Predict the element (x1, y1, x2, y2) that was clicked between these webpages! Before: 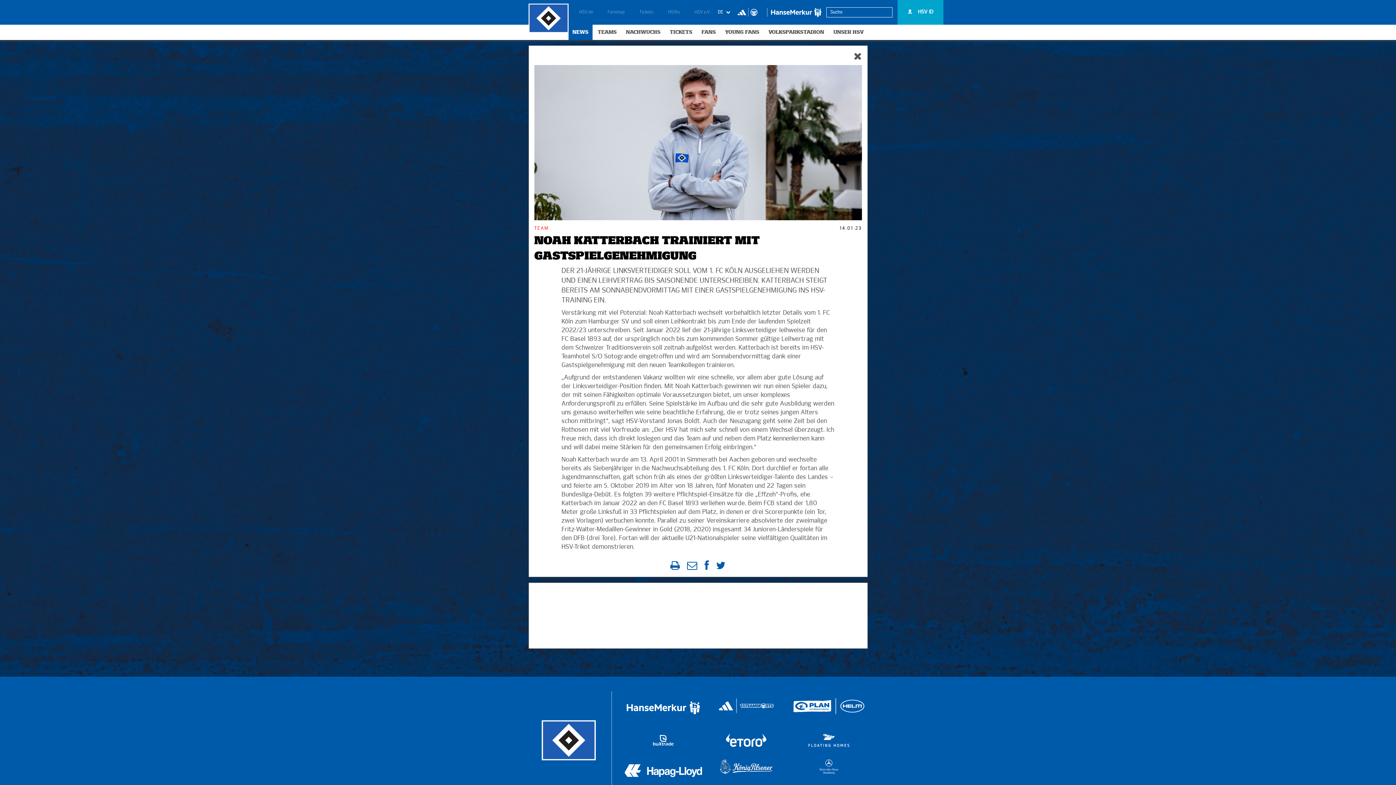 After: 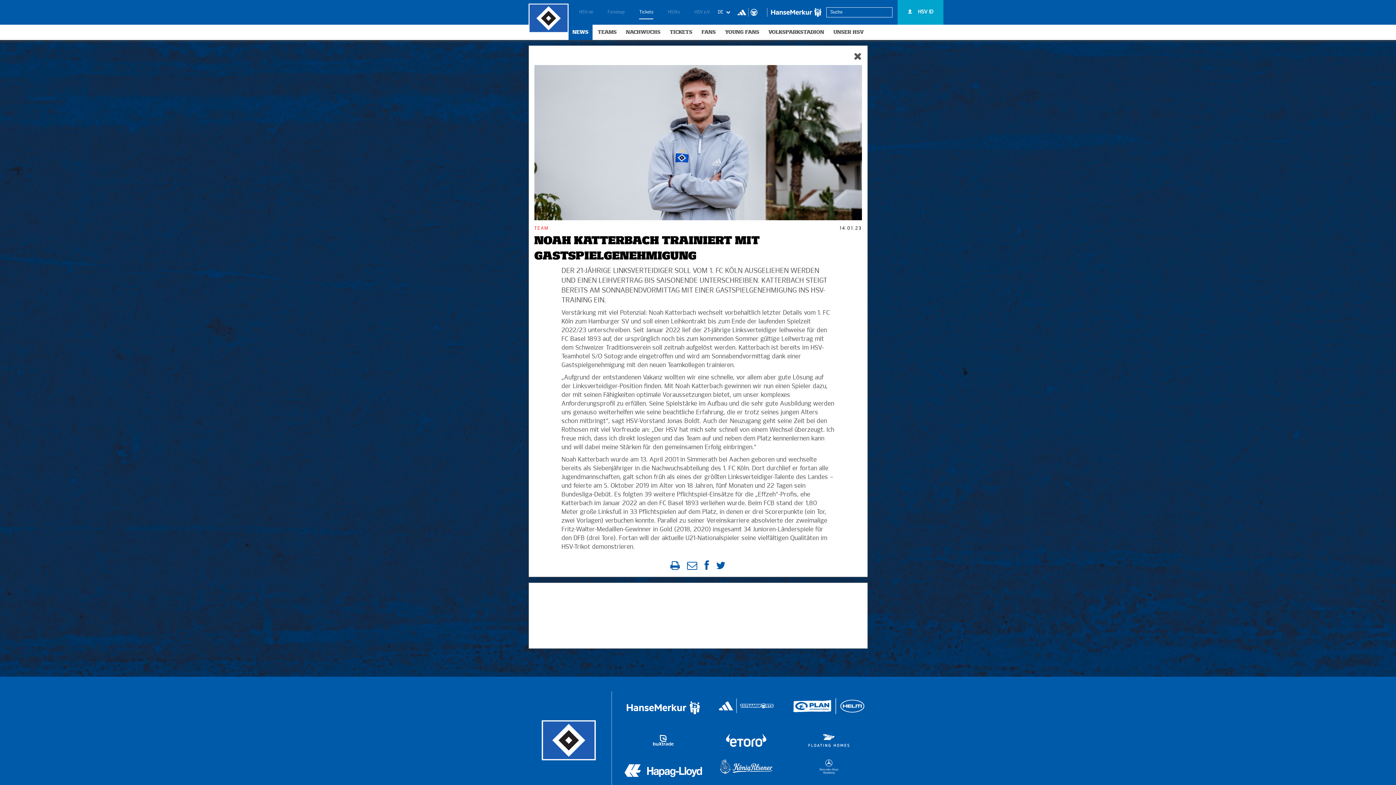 Action: label: Tickets bbox: (632, 0, 660, 24)